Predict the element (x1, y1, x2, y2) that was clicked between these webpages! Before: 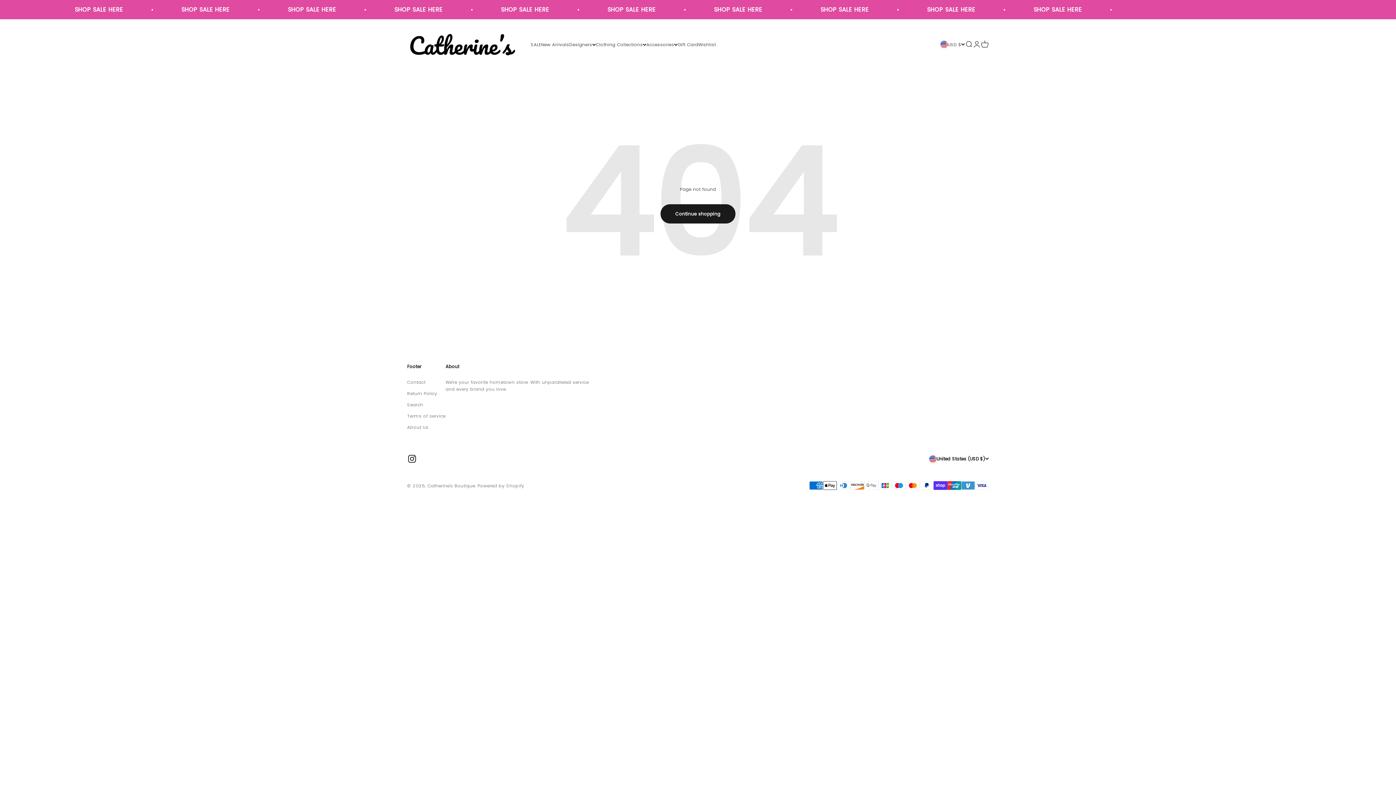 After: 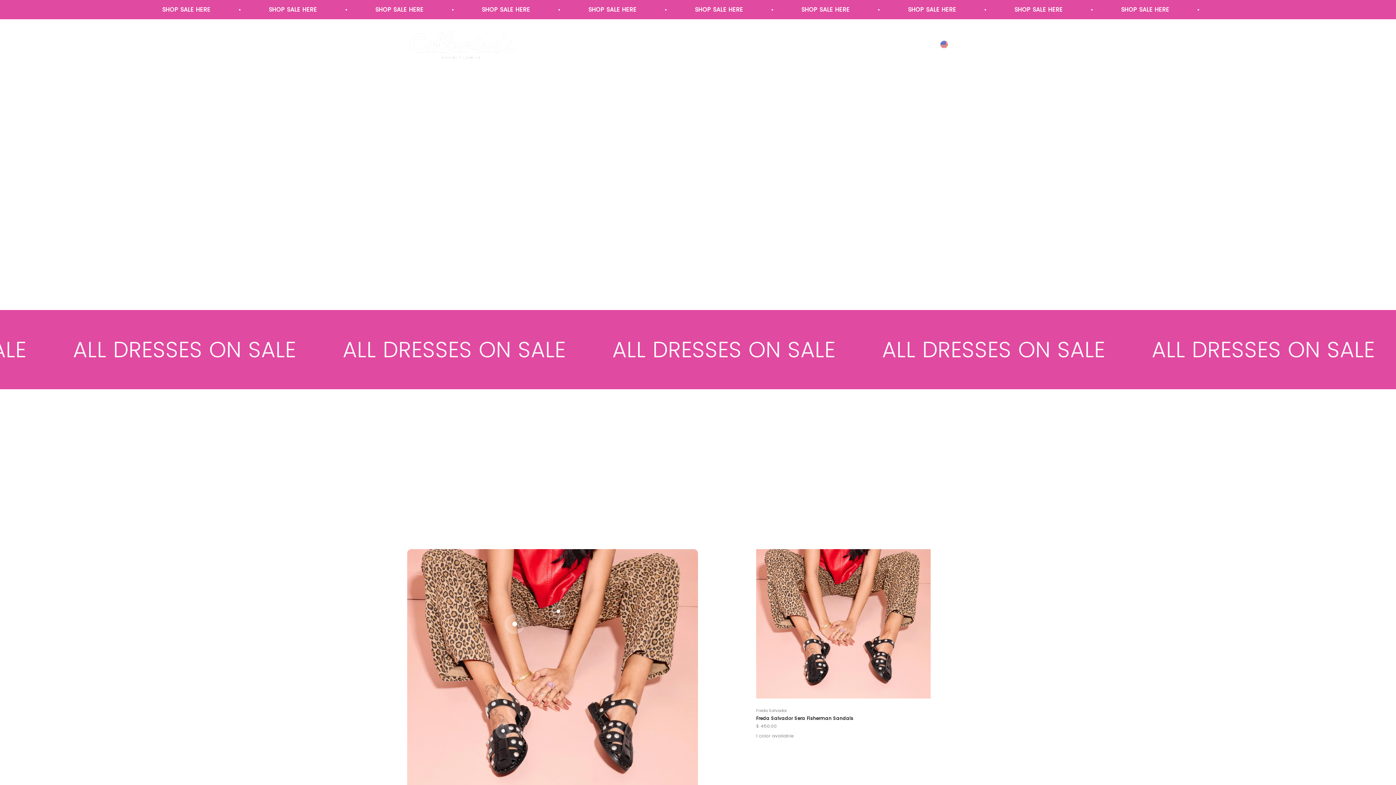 Action: bbox: (407, 28, 516, 60) label: Catherine's Boutique